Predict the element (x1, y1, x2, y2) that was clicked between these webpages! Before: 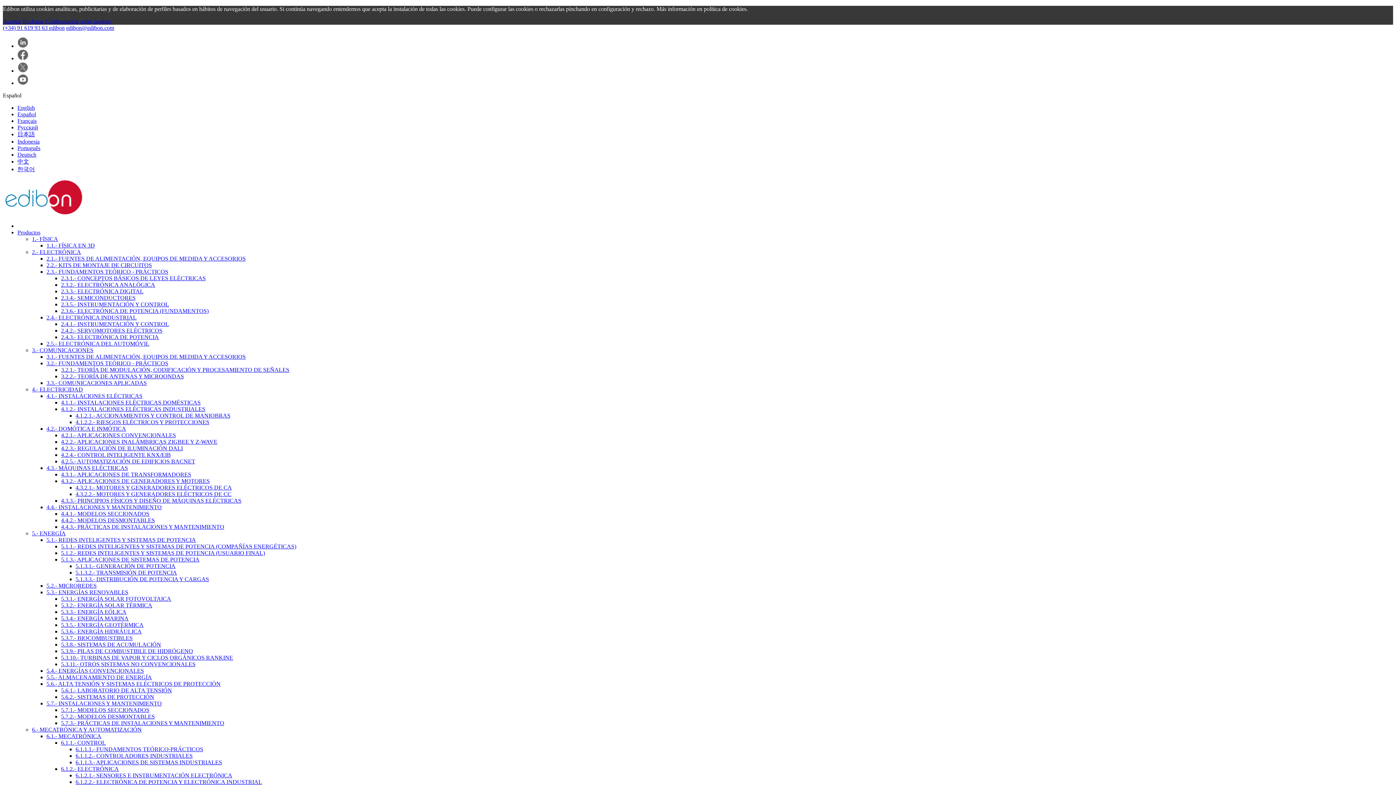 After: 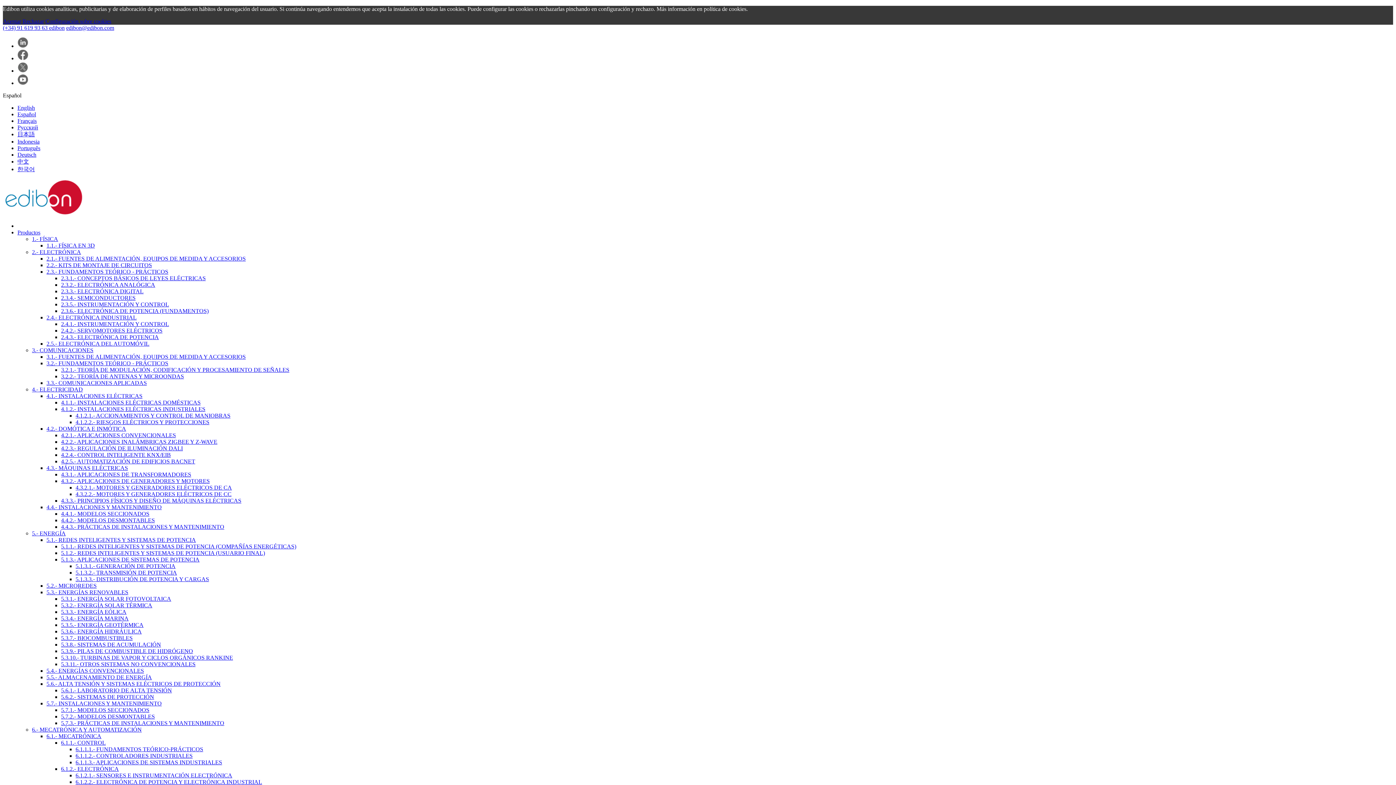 Action: label: 2.3.- FUNDAMENTOS TEÓRICO - PRÁCTICOS bbox: (46, 268, 168, 274)